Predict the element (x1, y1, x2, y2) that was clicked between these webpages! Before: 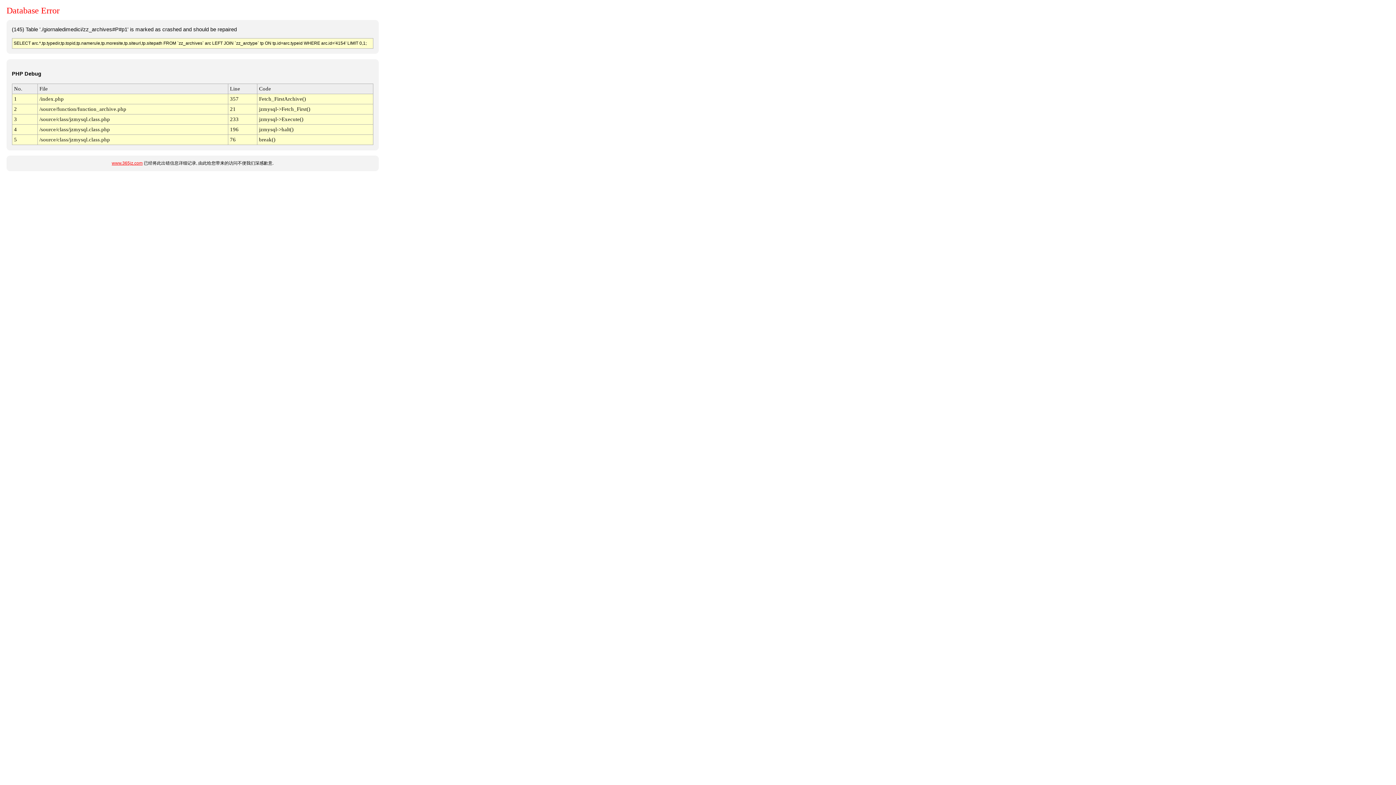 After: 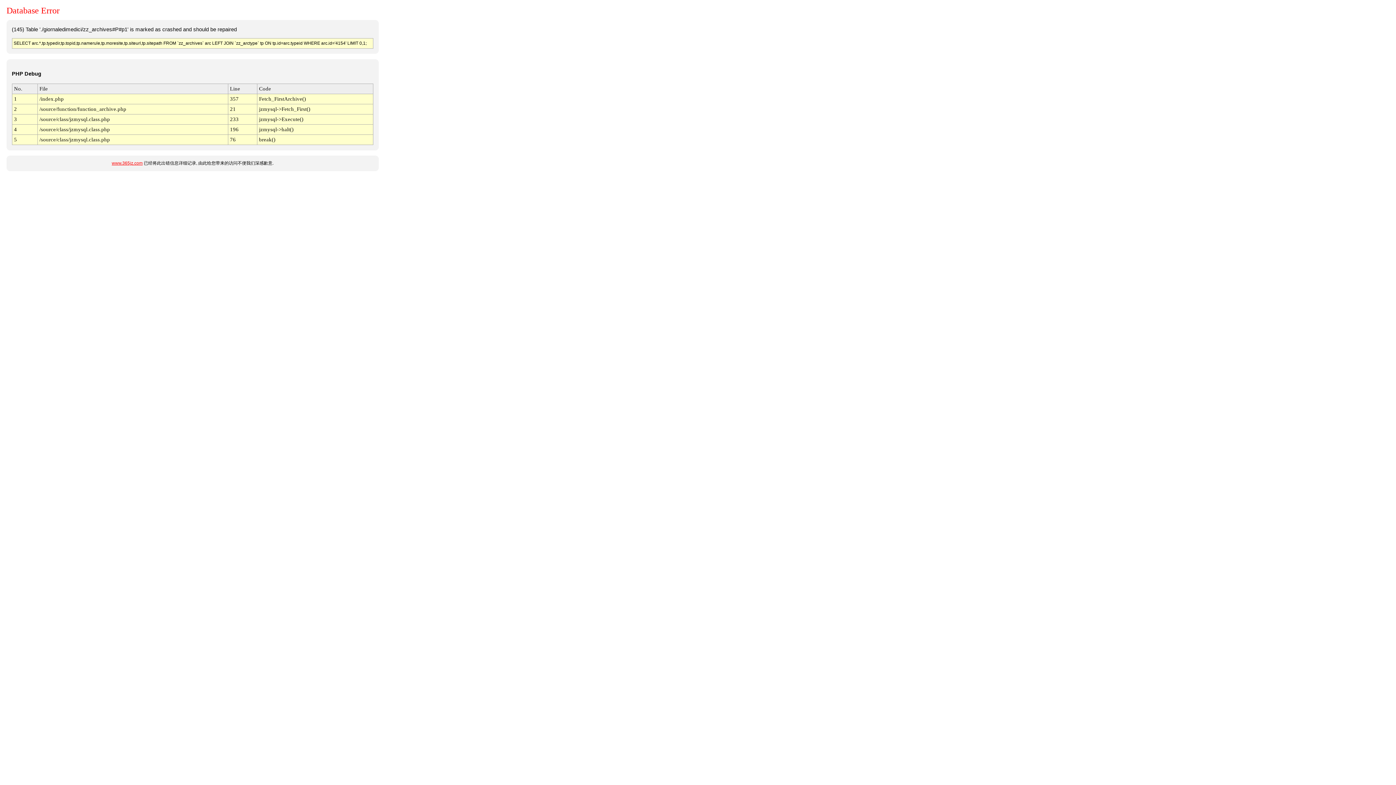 Action: label: www.365jz.com bbox: (111, 160, 142, 165)